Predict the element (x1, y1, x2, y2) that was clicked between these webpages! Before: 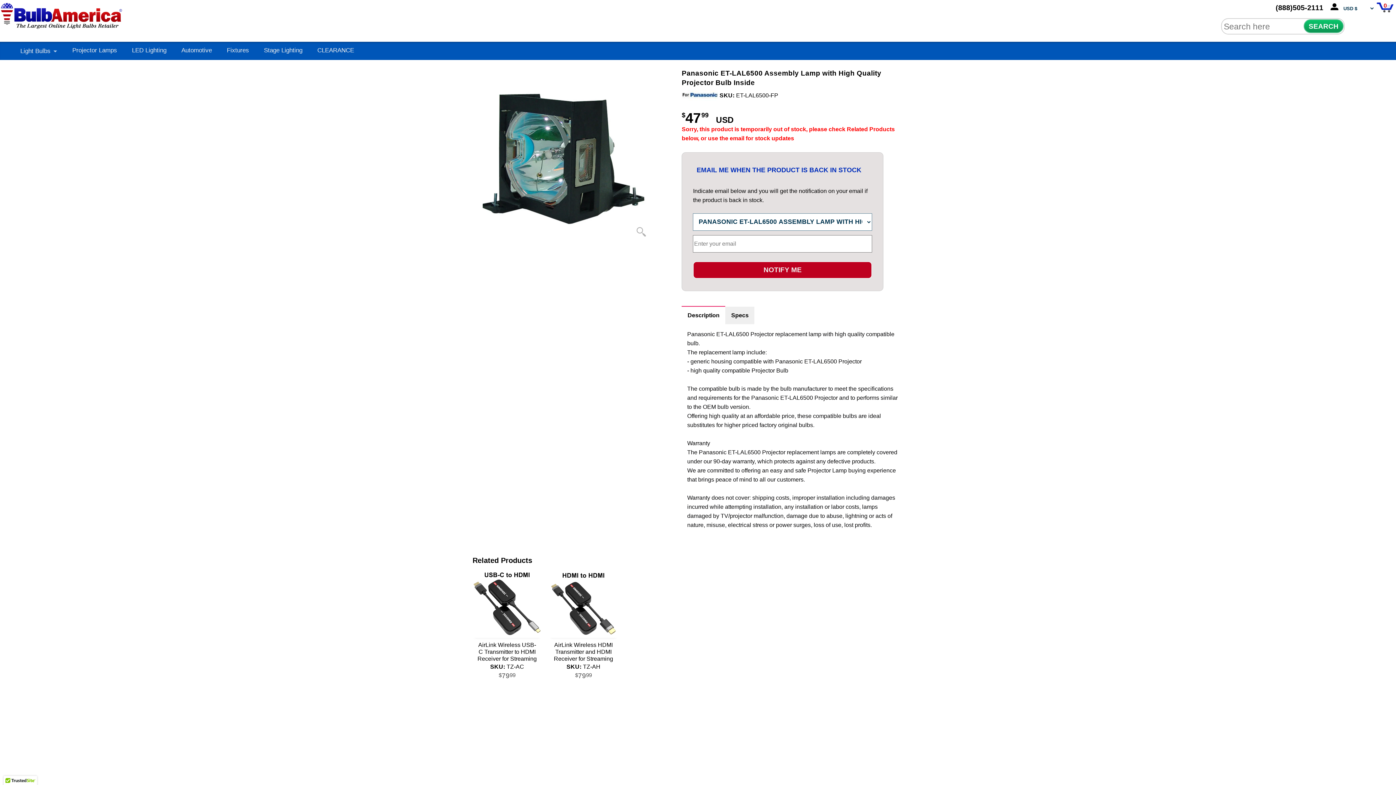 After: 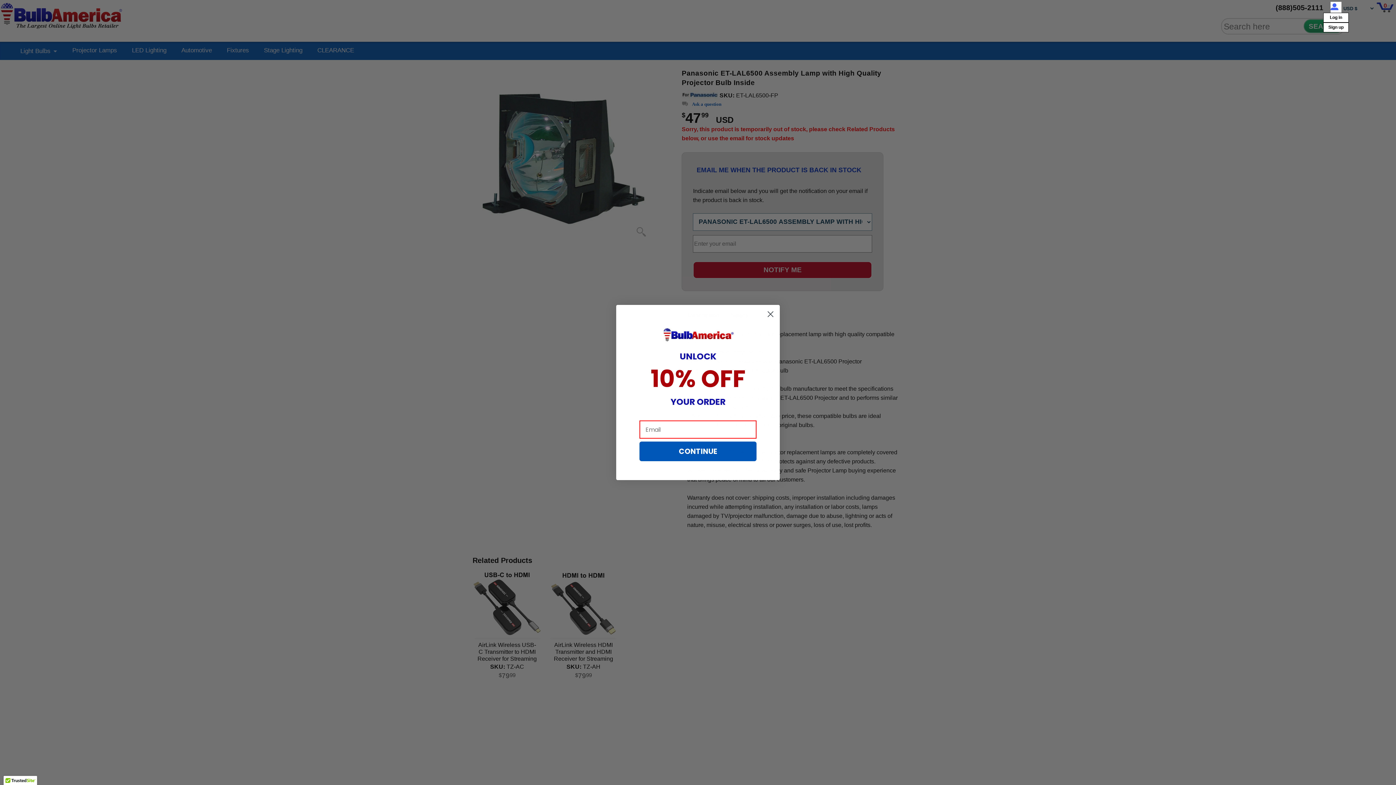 Action: bbox: (1330, 1, 1341, 12) label: login icon